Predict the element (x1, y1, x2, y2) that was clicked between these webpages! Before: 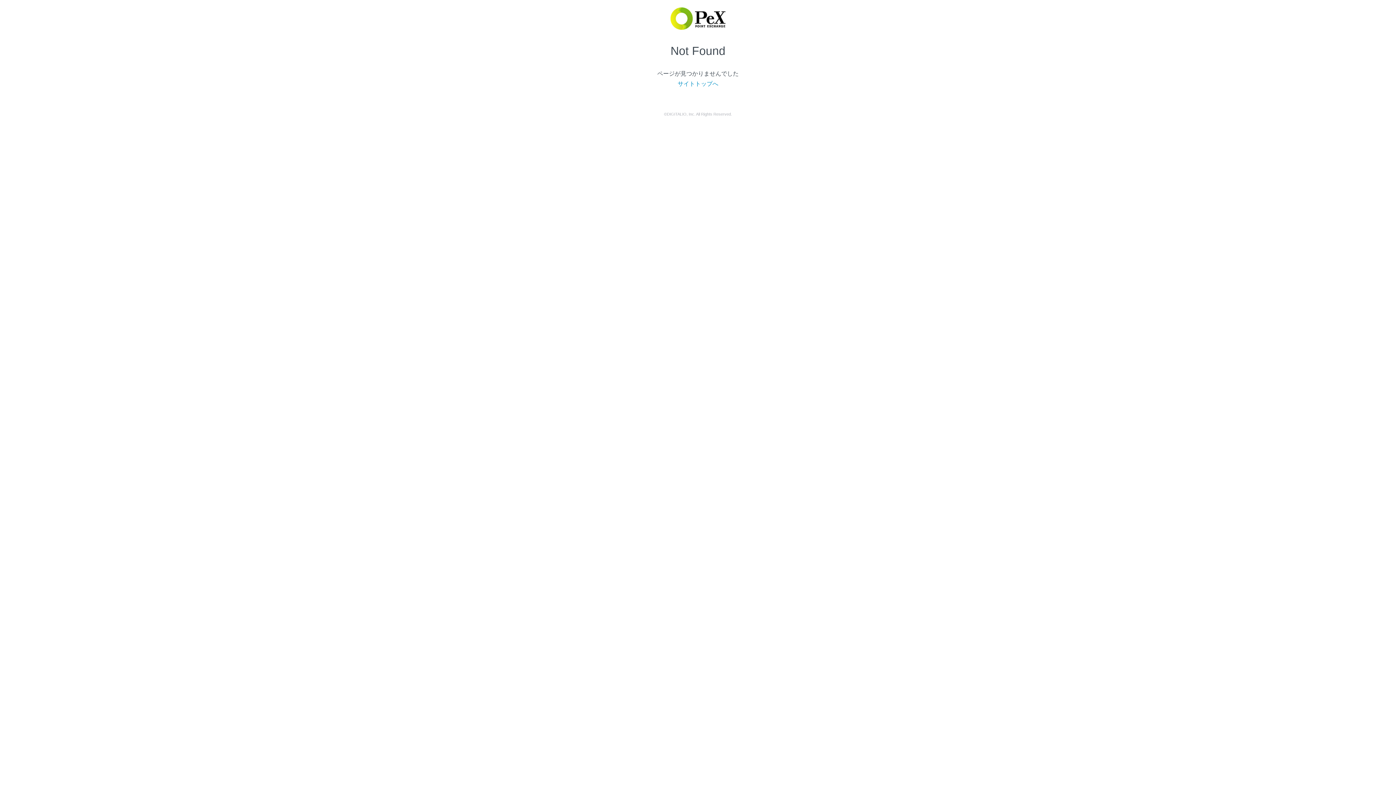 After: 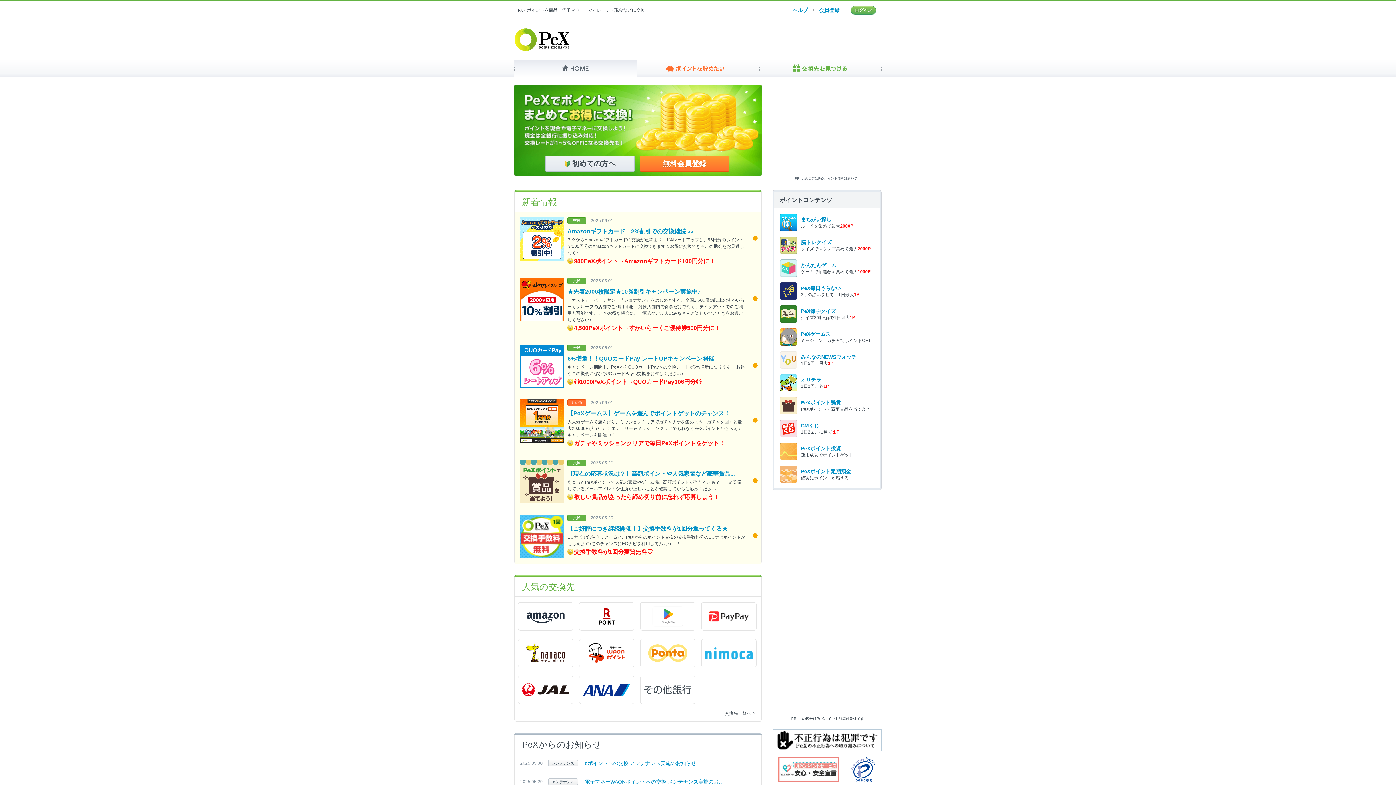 Action: label: サイトトップへ bbox: (677, 80, 718, 86)